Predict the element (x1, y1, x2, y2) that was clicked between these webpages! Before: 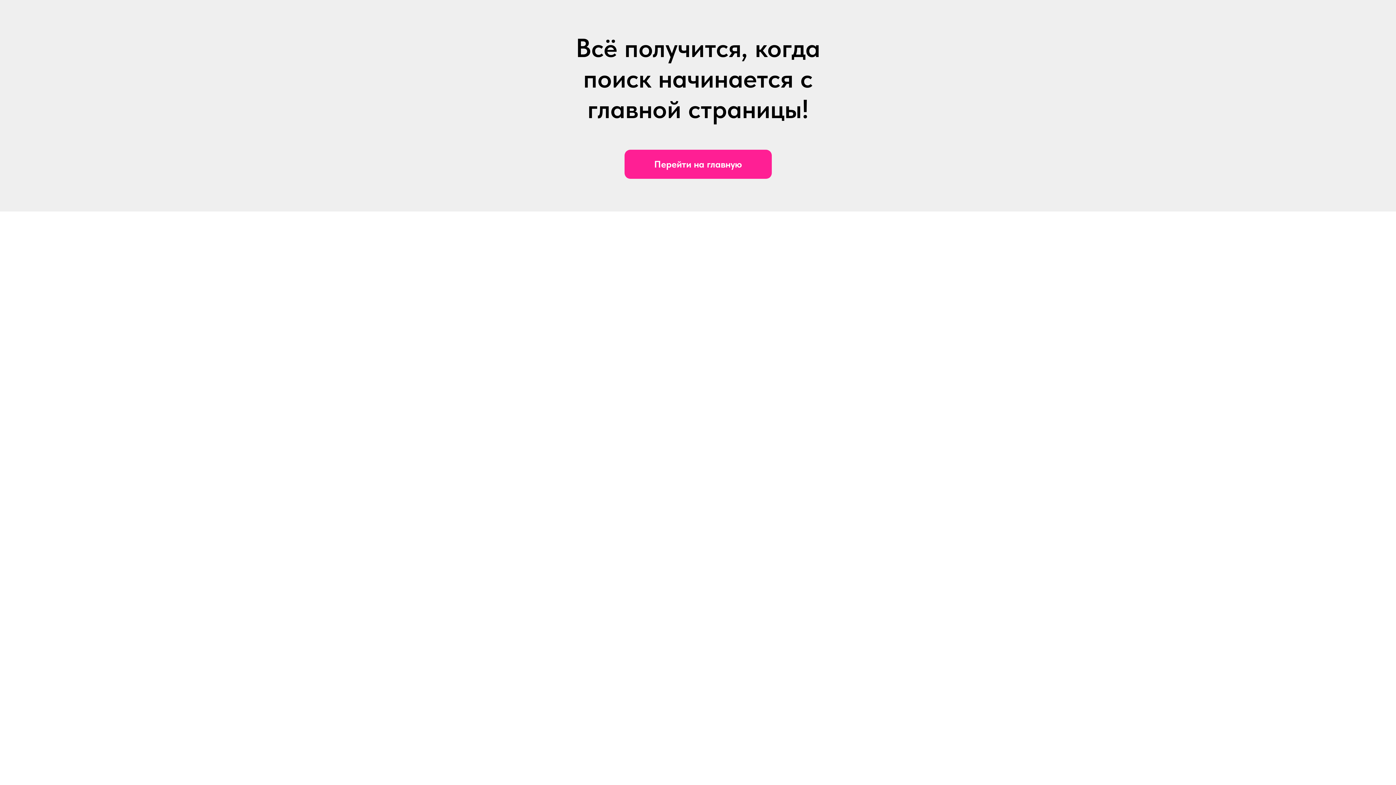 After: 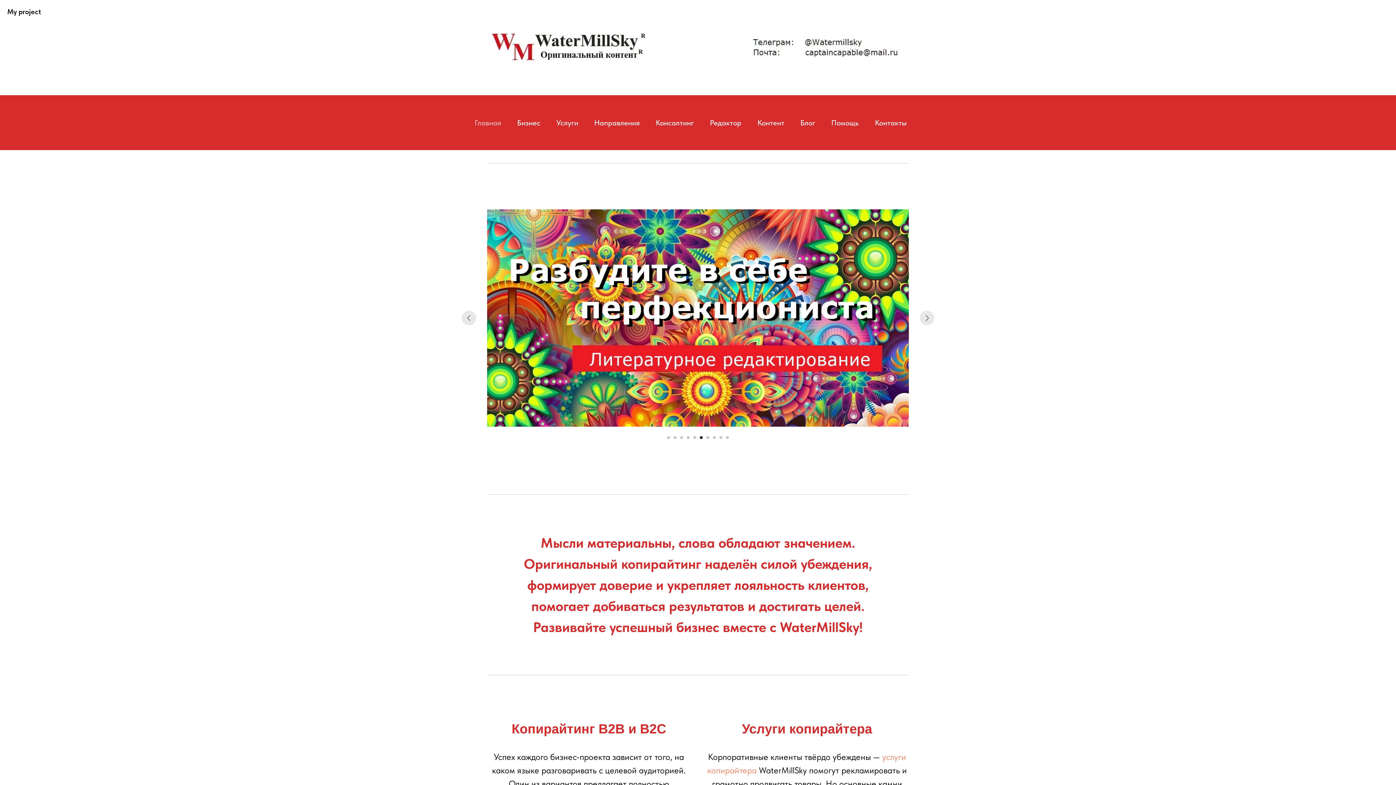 Action: bbox: (624, 149, 771, 178) label: Перейти на главную